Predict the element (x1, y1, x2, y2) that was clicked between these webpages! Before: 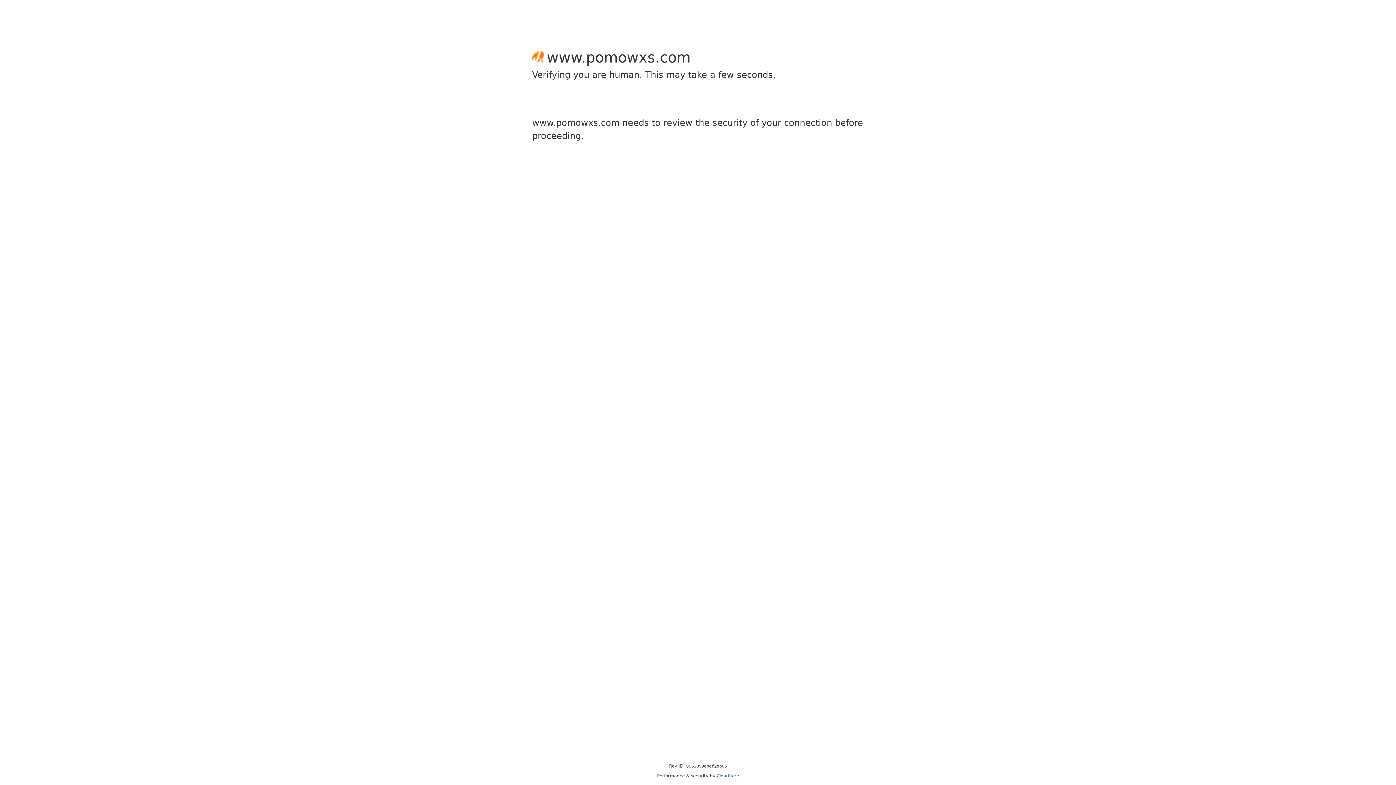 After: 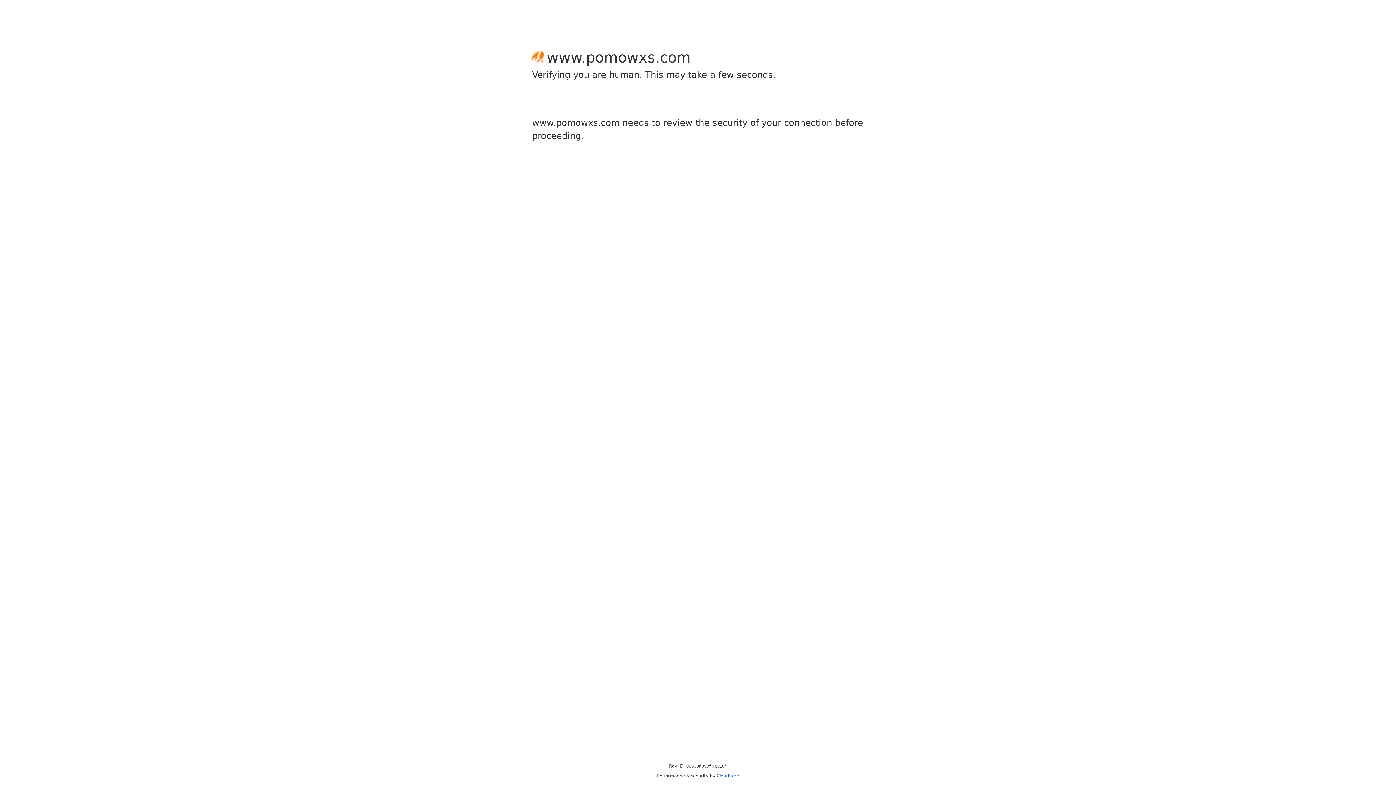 Action: bbox: (716, 773, 739, 778) label: Cloudflare